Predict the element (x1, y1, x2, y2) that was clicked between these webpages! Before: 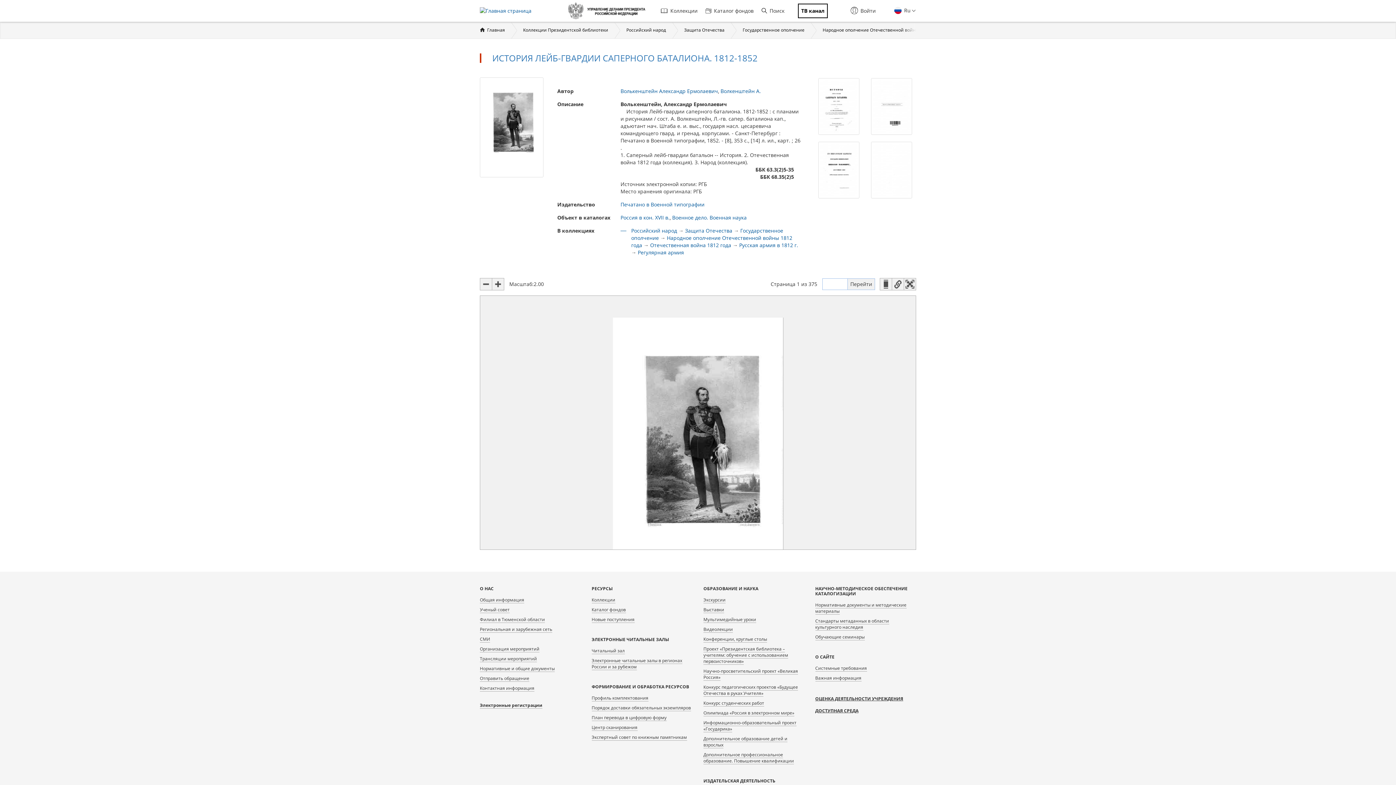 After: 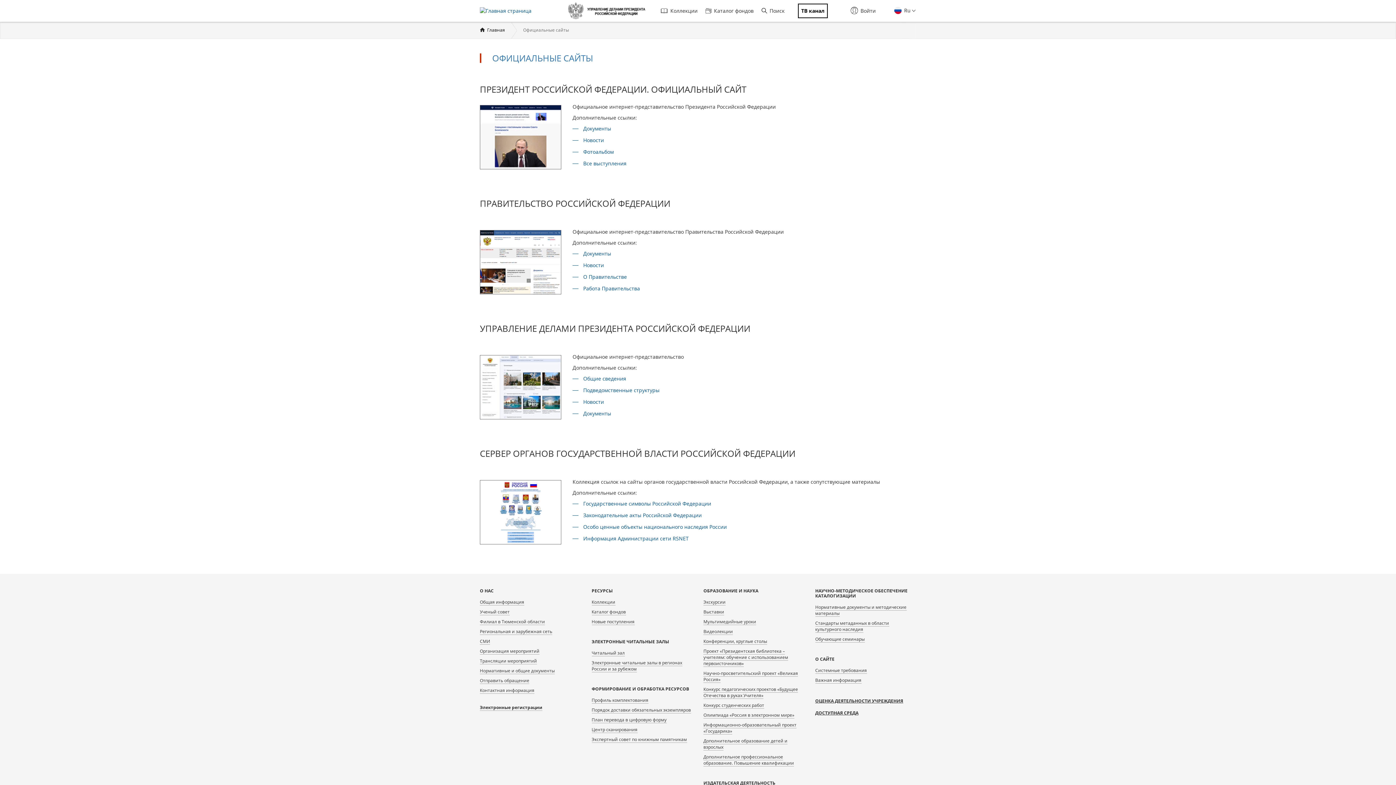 Action: label: Важная информация bbox: (815, 675, 861, 681)